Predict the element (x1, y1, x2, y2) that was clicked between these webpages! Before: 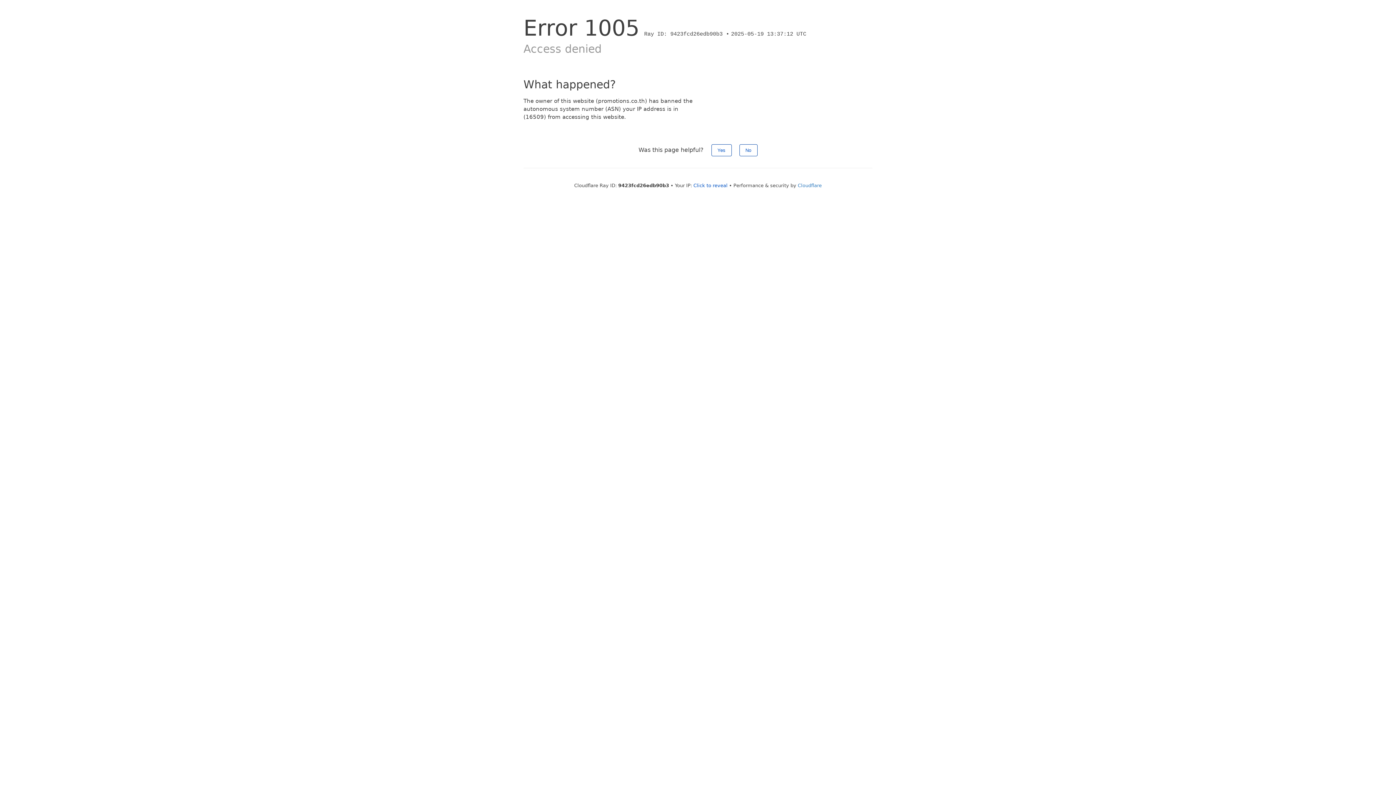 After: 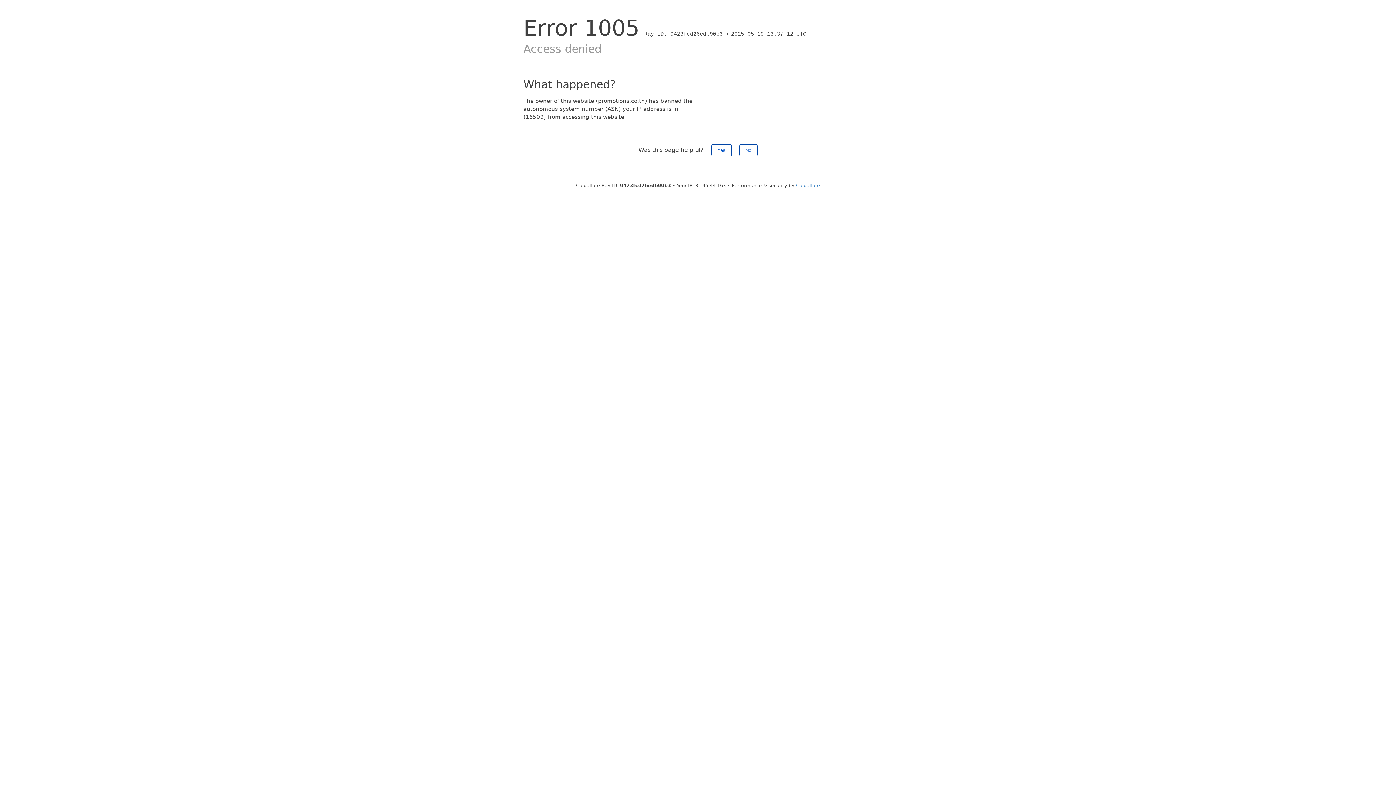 Action: label: Click to reveal bbox: (693, 182, 727, 188)